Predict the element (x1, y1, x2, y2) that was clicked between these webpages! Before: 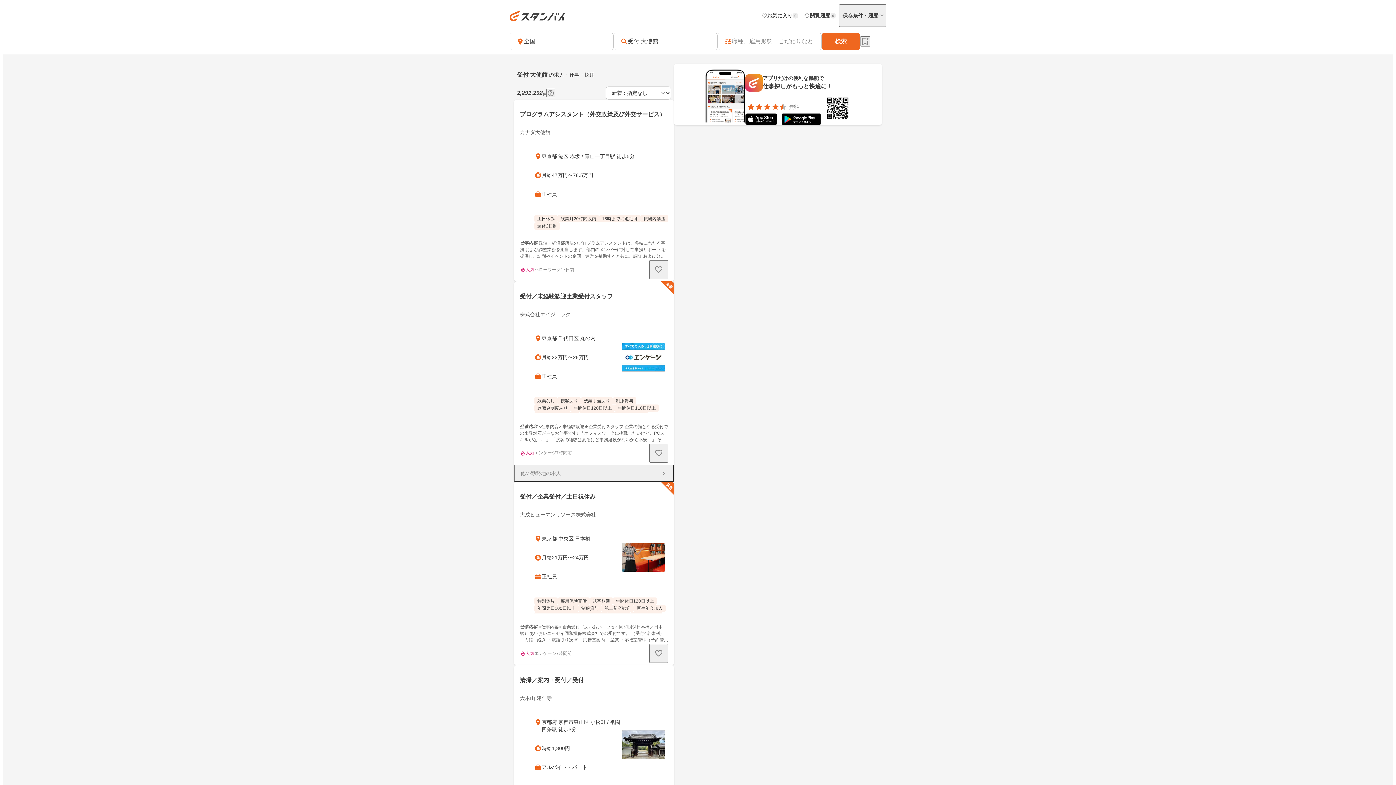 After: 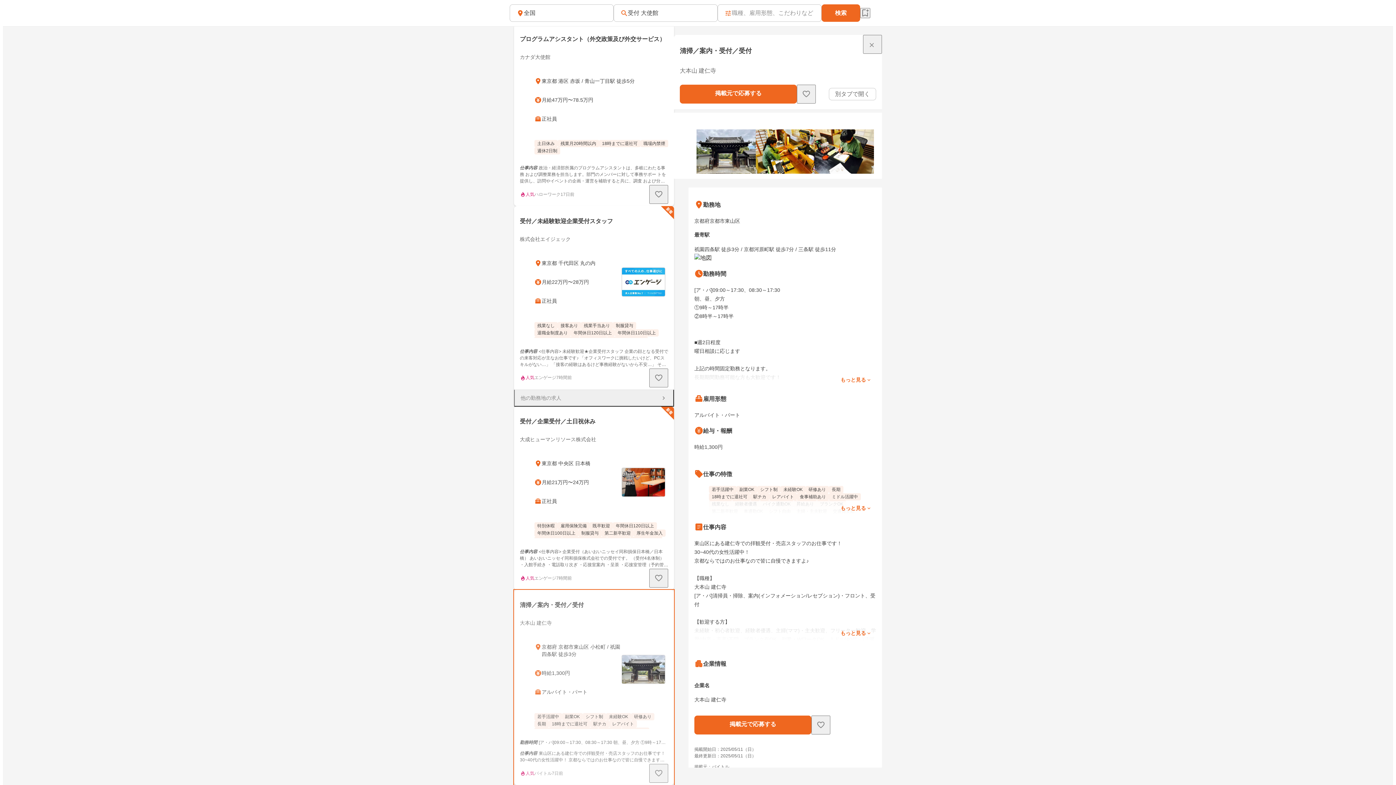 Action: label: 清掃／案内・受付／受付

大本山 建仁寺

京都府 京都市東山区 小松町 / 祇園四条駅 徒歩3分

時給1,300円

アルバイト・パート

若手活躍中
副業OK
シフト制
未経験OK
研修あり
長期
18時までに退社可
駅チカ
レアバイト
食事補助あり
ミドル活躍中
残業なし
経験者優遇
バイク通勤OK
昇給あり
ブランクOK
第二新卒歓迎
車通勤OK
シフト自由
主婦・主夫歓迎
交通費支給
初心者歓迎
給与手渡しOK
職場内禁煙
友達と応募OK
フリーター歓迎
学歴不問
まかないあり
週2・3日からOK

勤務時間[ア・パ]09:00～17:30、08:30～17:30 朝、昼、夕方 ①9時～17時半 ②8時半～17時半 ■週2日程度 曜日相談に応じます 上記の時間固定勤務となります。 長期期間勤務可能な方も大歓迎です！ ■シフト提出 毎月15日~19日の期間に翌月の勤務可能日 をラインで申請する形です！ ※最低半年以上の勤務をお願い致します。

仕事内容東山区にある建仁寺での拝観受付・売店スタッフのお仕事です！ 30~40代の女性活躍中！ 京都ならではのお仕事なので皆に自慢できますよ♪ 【職種】 大本山 建仁寺 [ア・パ]清掃員・掃除、案内(インフォメーション/レセプション)・フロント、受付 【歓迎する方】 未経験・初心者歓迎、経験者優遇、主婦(ママ)・主夫歓迎、フリーター歓迎、学歴(中卒・高卒)不問、ブランク有OK、副業・WワークOK、ミドル(40代～)活躍中、新卒・第二新卒歓迎、エルダー(50代〜)活躍中 【仕事内容】 有名な京都のお寺建仁寺さんでのお仕事！ 女性100％の職場です！ 30~40代の女性が活躍中です！ 街の真ん中に

人気
バイトル
7日前 bbox: (514, 665, 674, 860)